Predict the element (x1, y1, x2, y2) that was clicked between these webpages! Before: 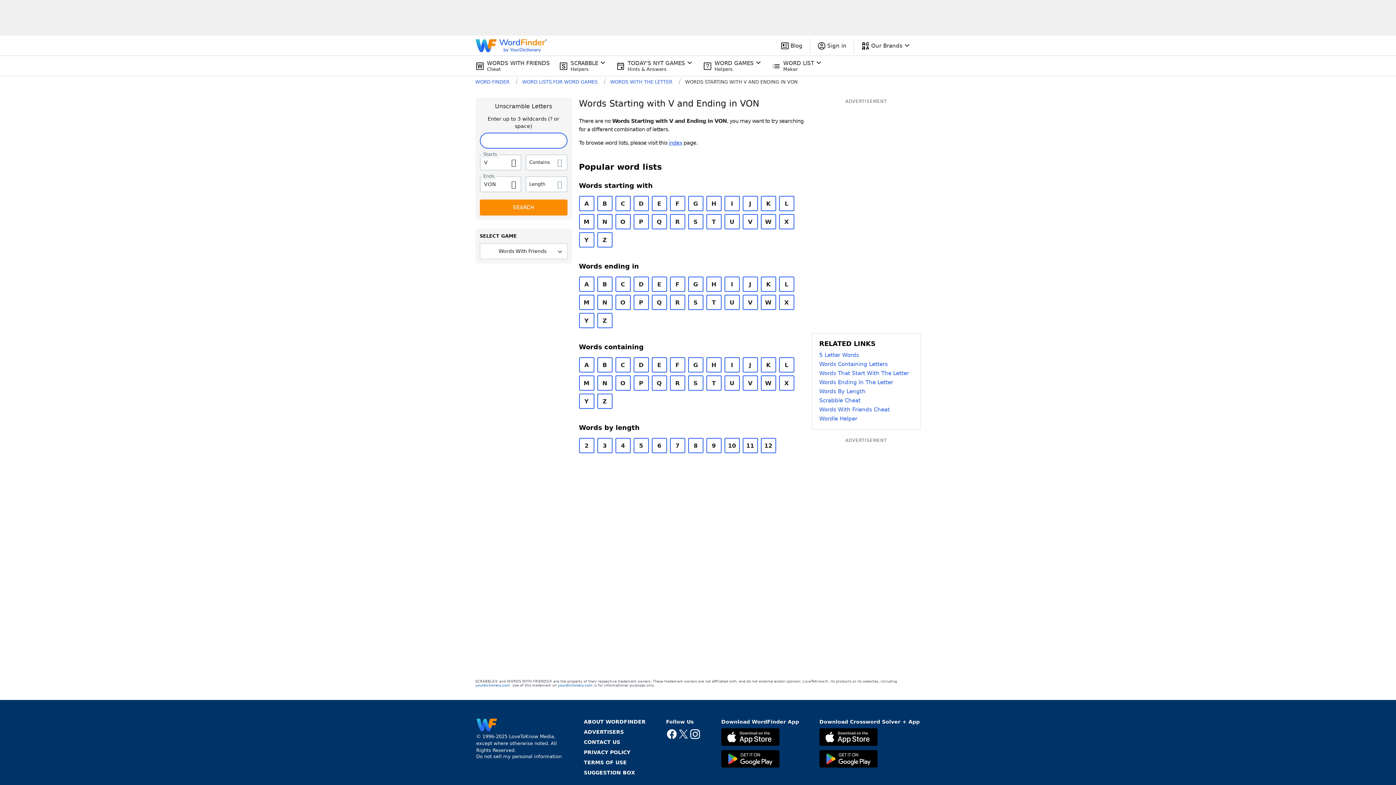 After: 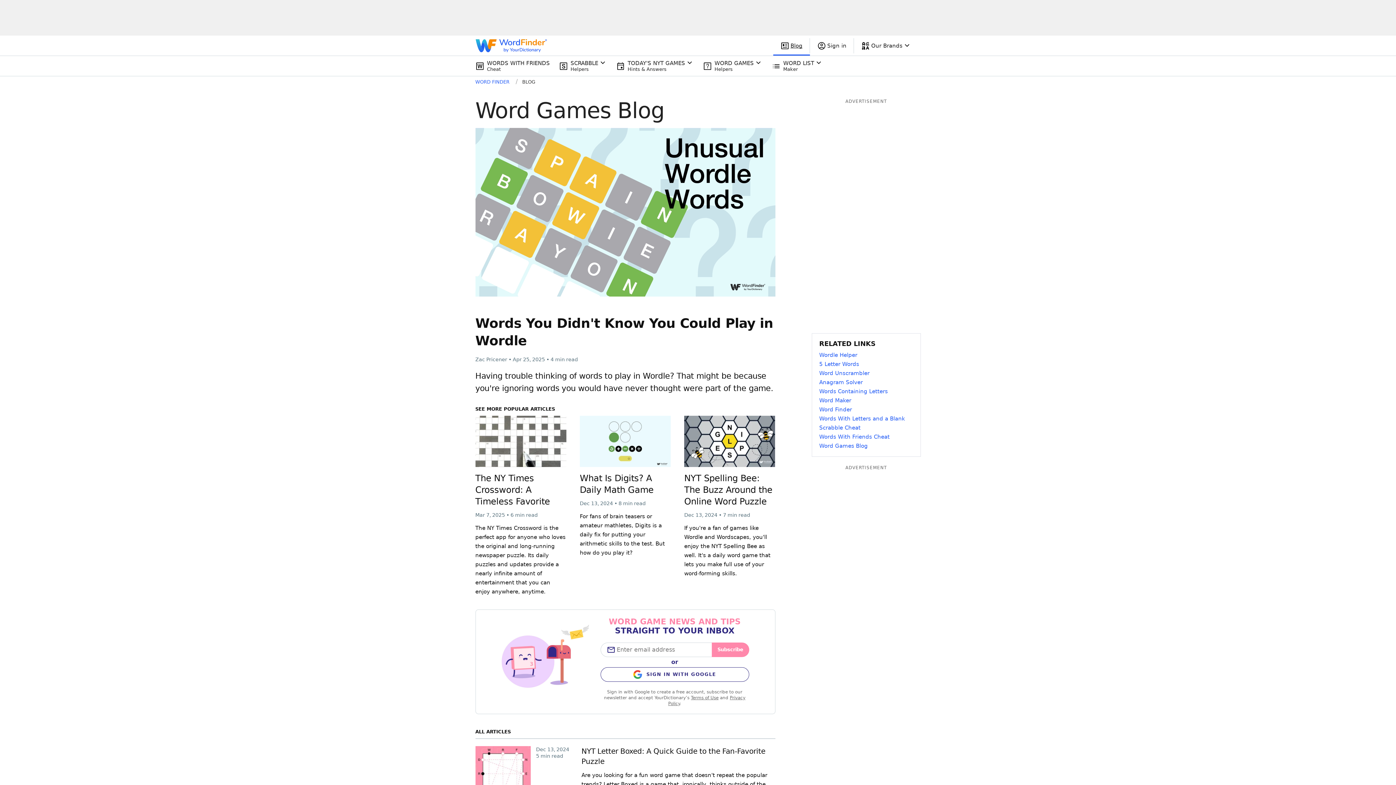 Action: bbox: (773, 40, 810, 50) label: Blog